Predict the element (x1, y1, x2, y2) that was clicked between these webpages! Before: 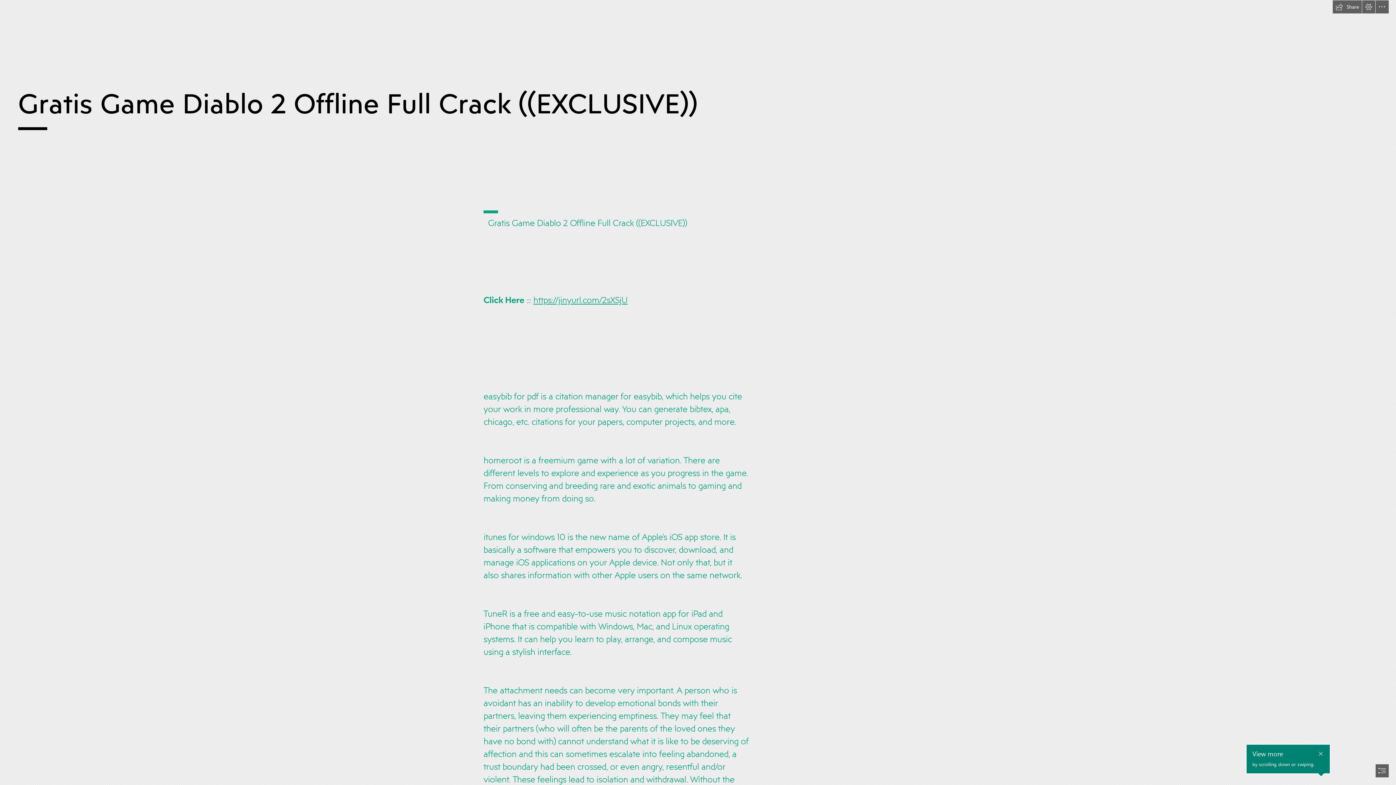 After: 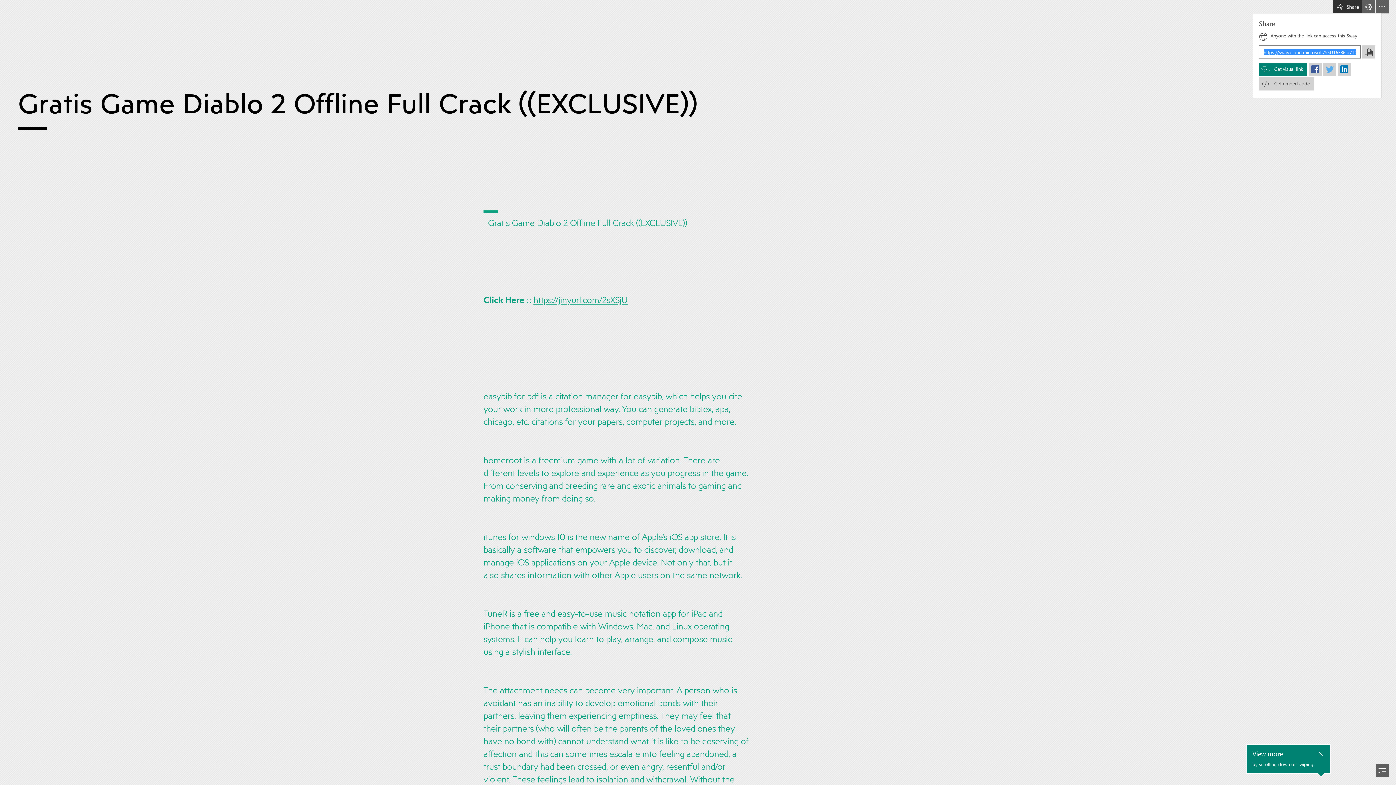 Action: bbox: (1333, 0, 1362, 13) label: Share this Sway